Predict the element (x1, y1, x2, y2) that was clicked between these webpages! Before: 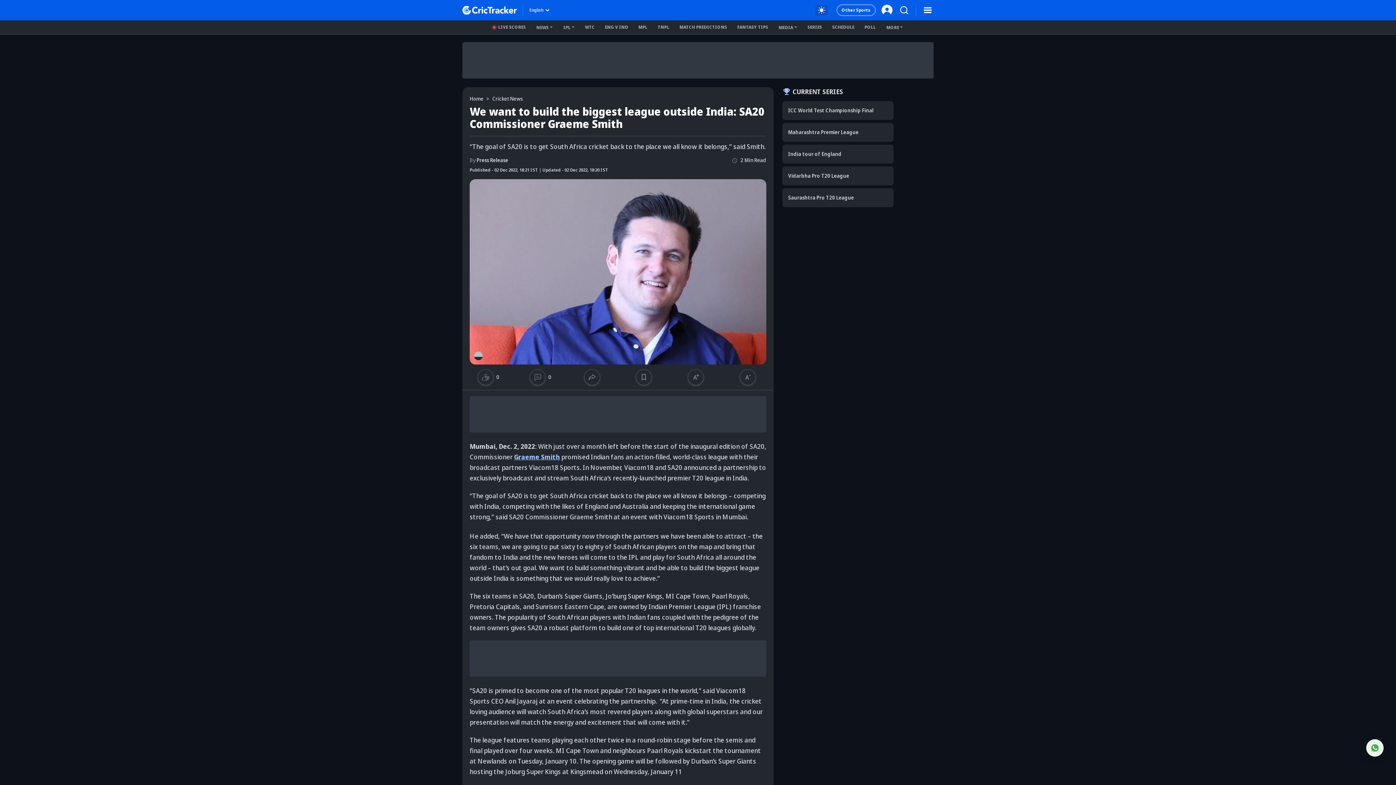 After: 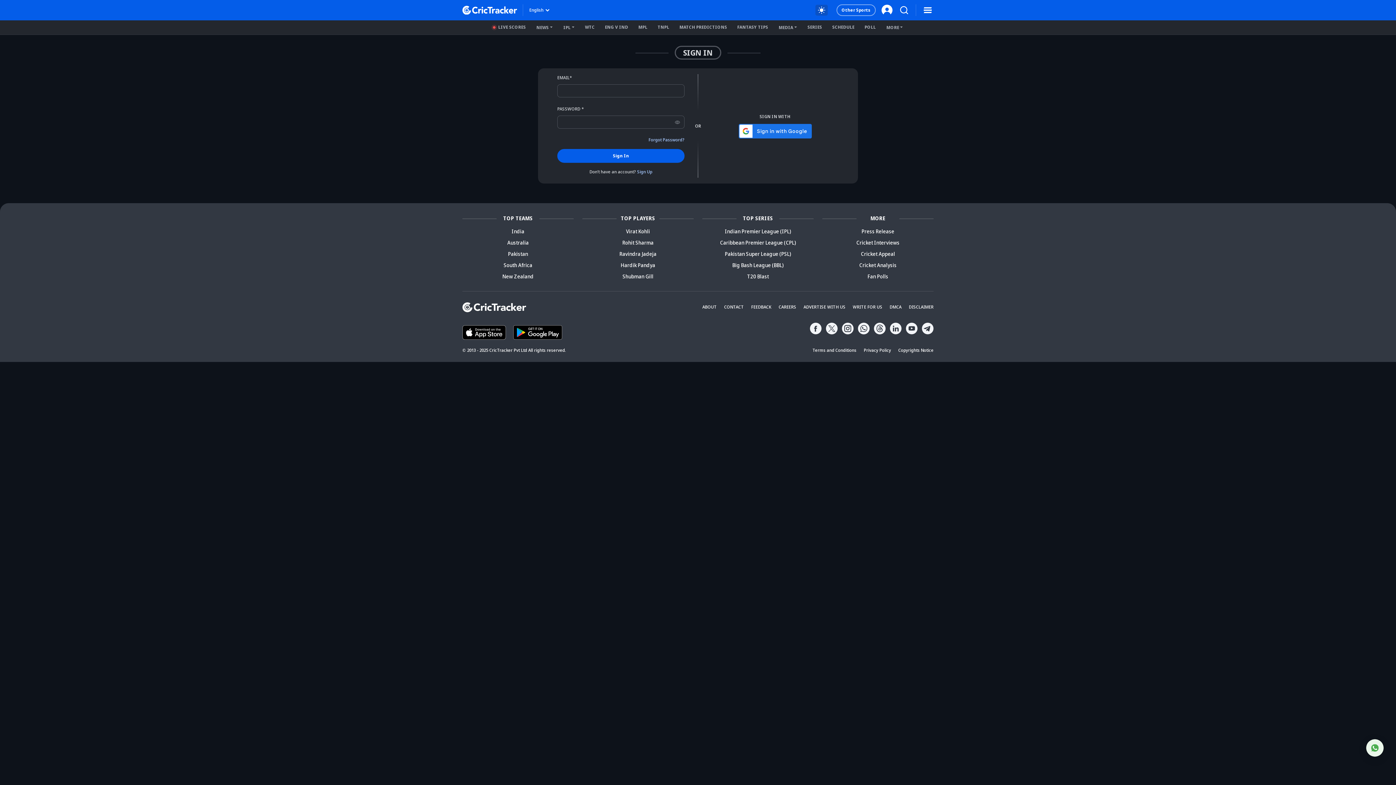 Action: bbox: (881, 4, 892, 15)